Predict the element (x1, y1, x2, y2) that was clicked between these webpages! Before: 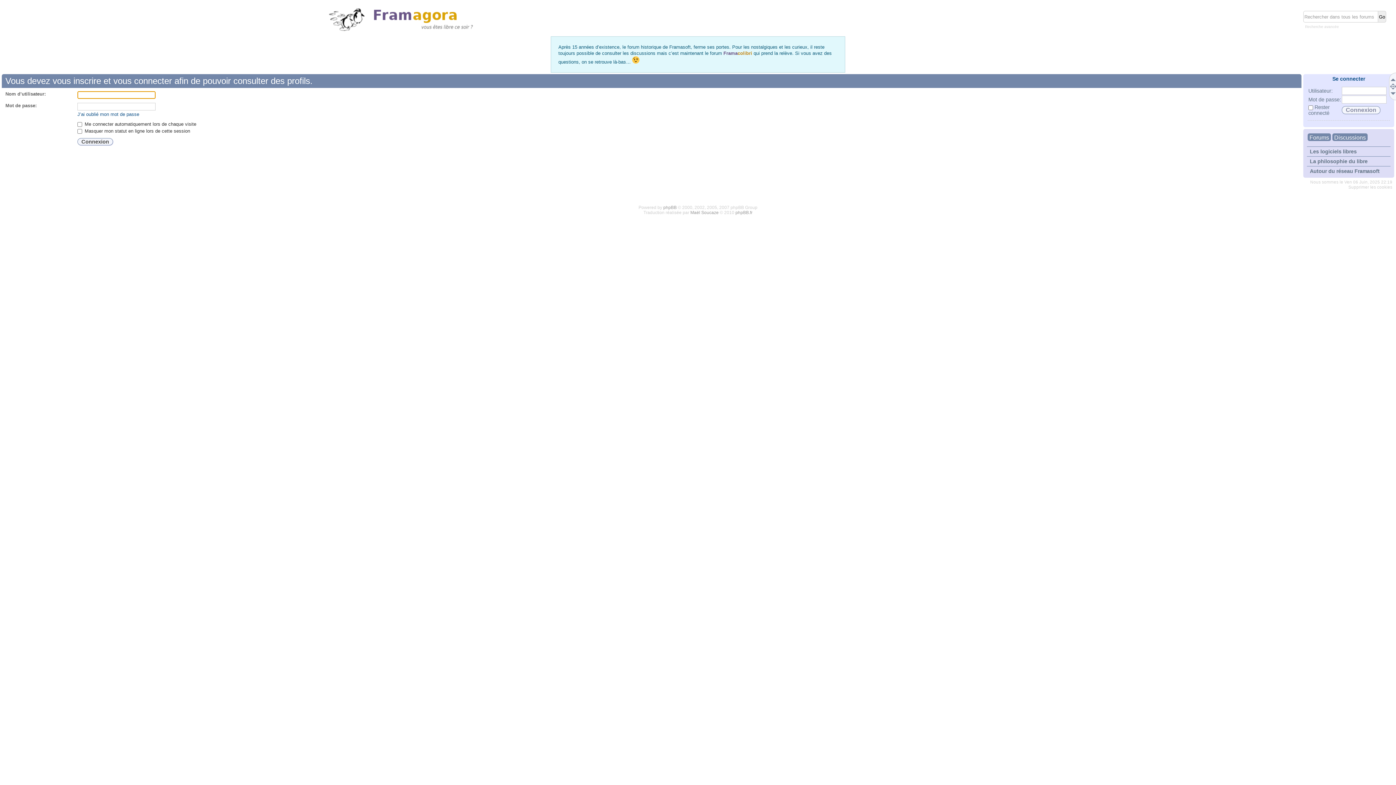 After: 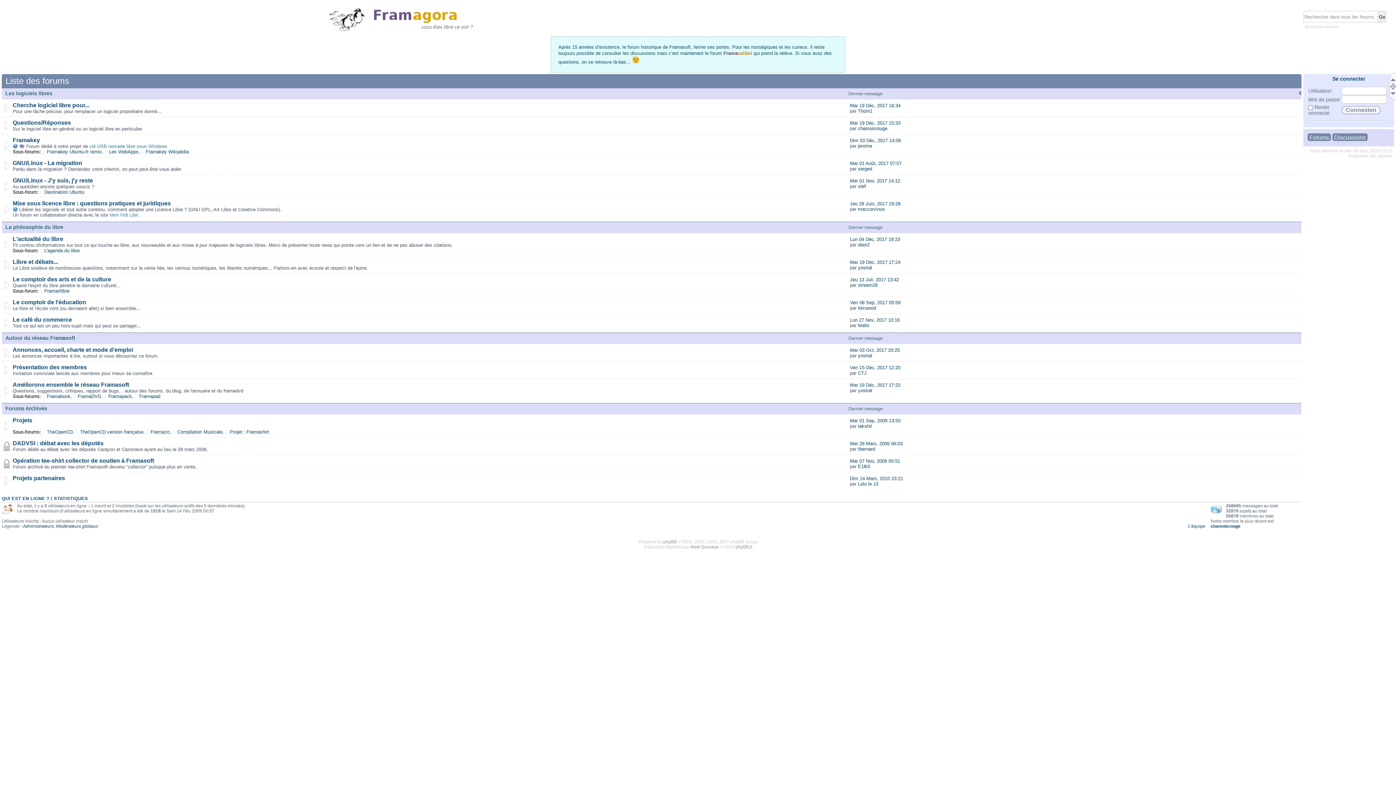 Action: bbox: (328, 27, 510, 32)